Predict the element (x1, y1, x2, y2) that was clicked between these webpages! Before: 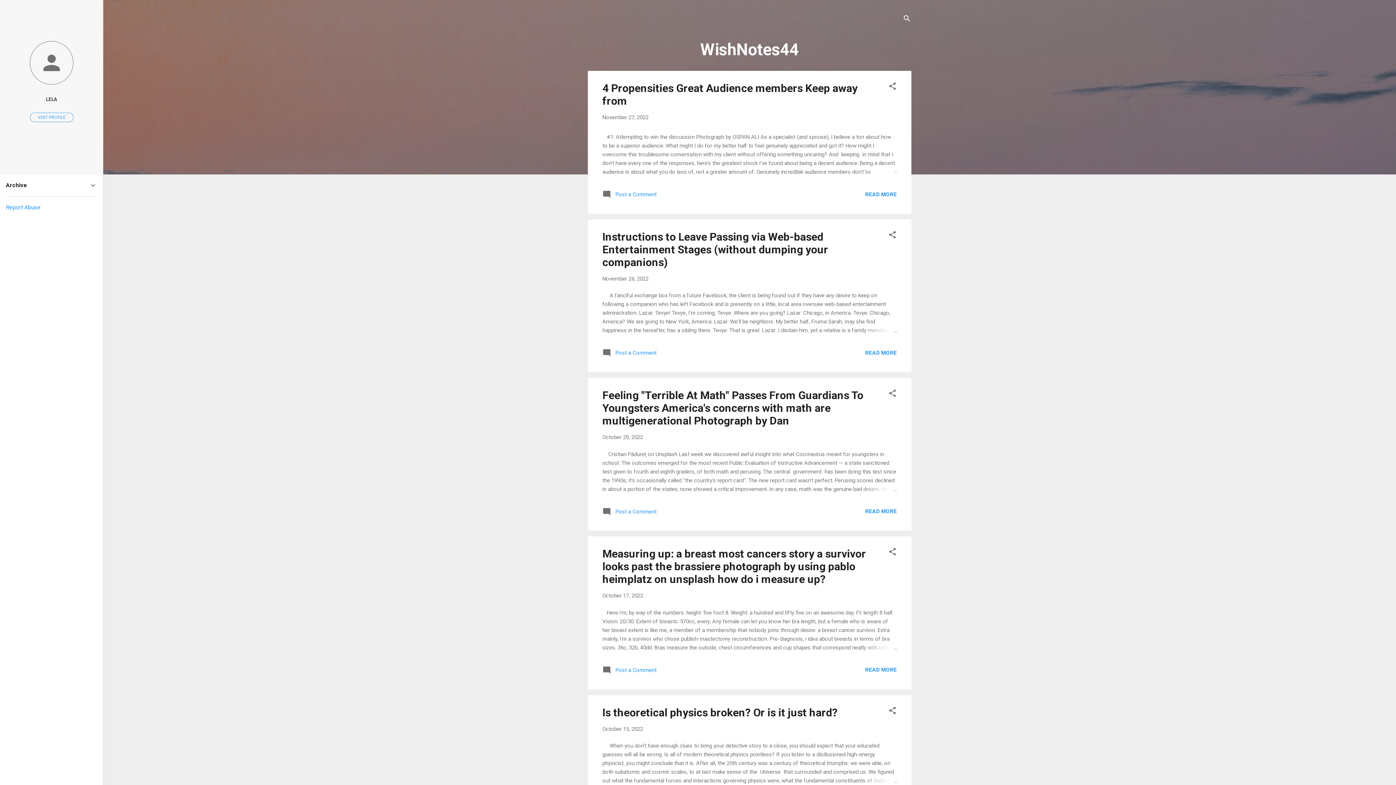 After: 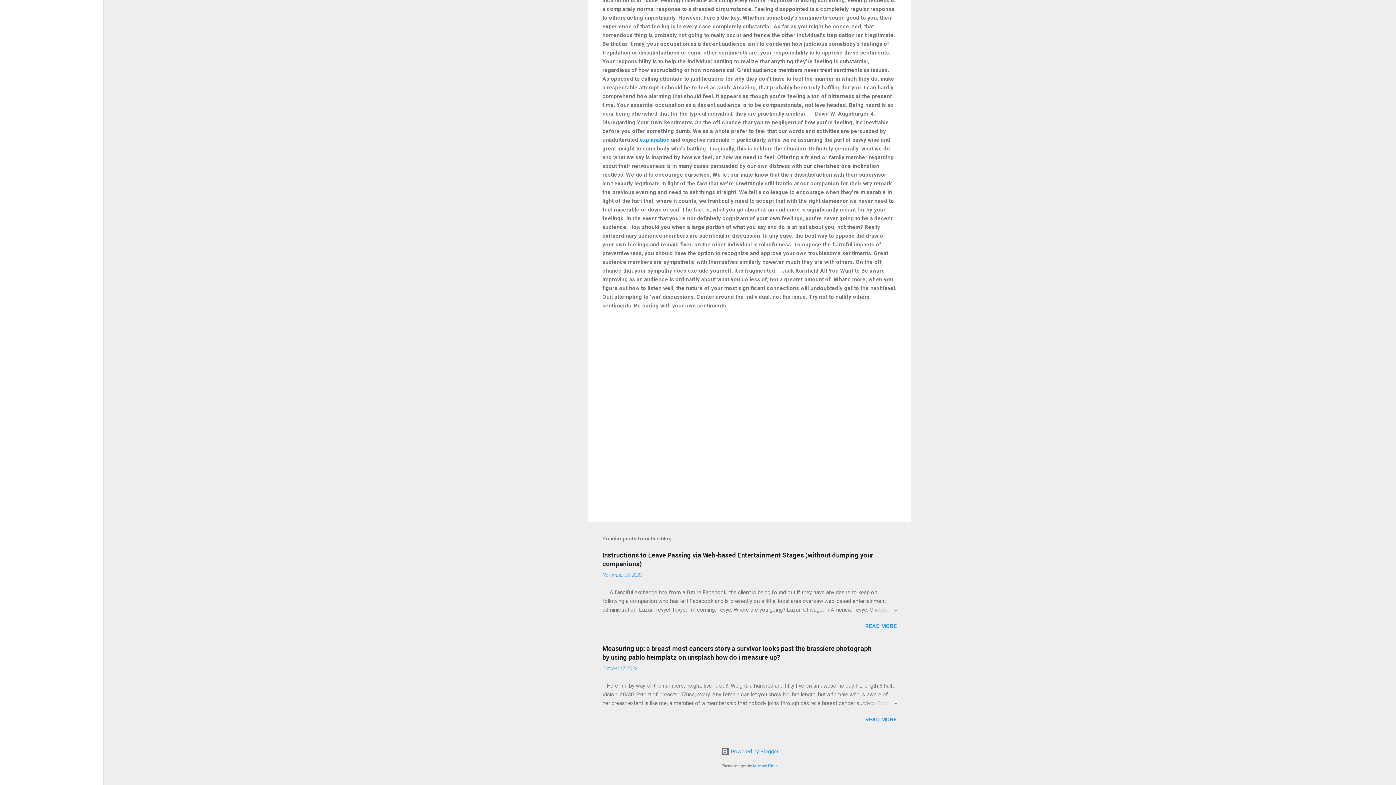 Action: bbox: (602, 193, 656, 200) label:  Post a Comment